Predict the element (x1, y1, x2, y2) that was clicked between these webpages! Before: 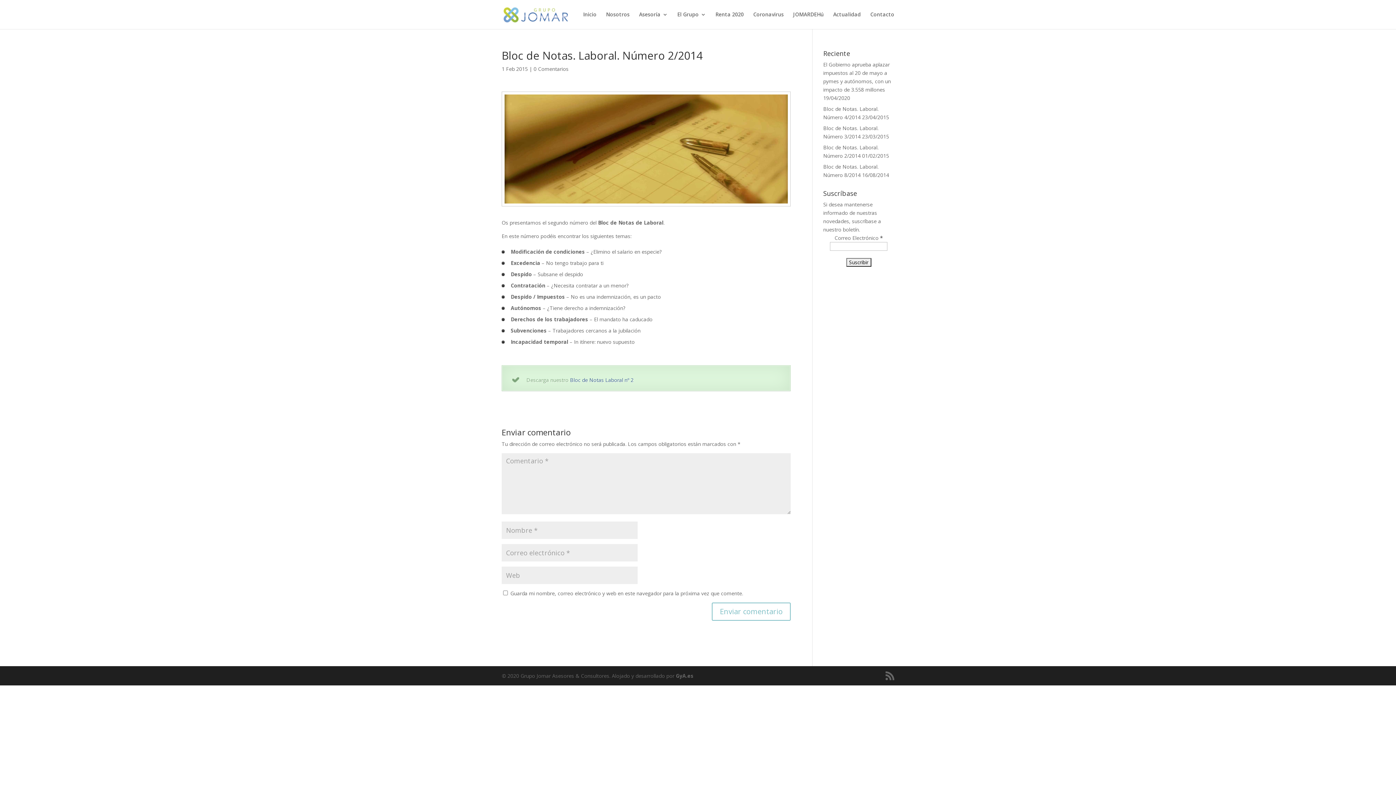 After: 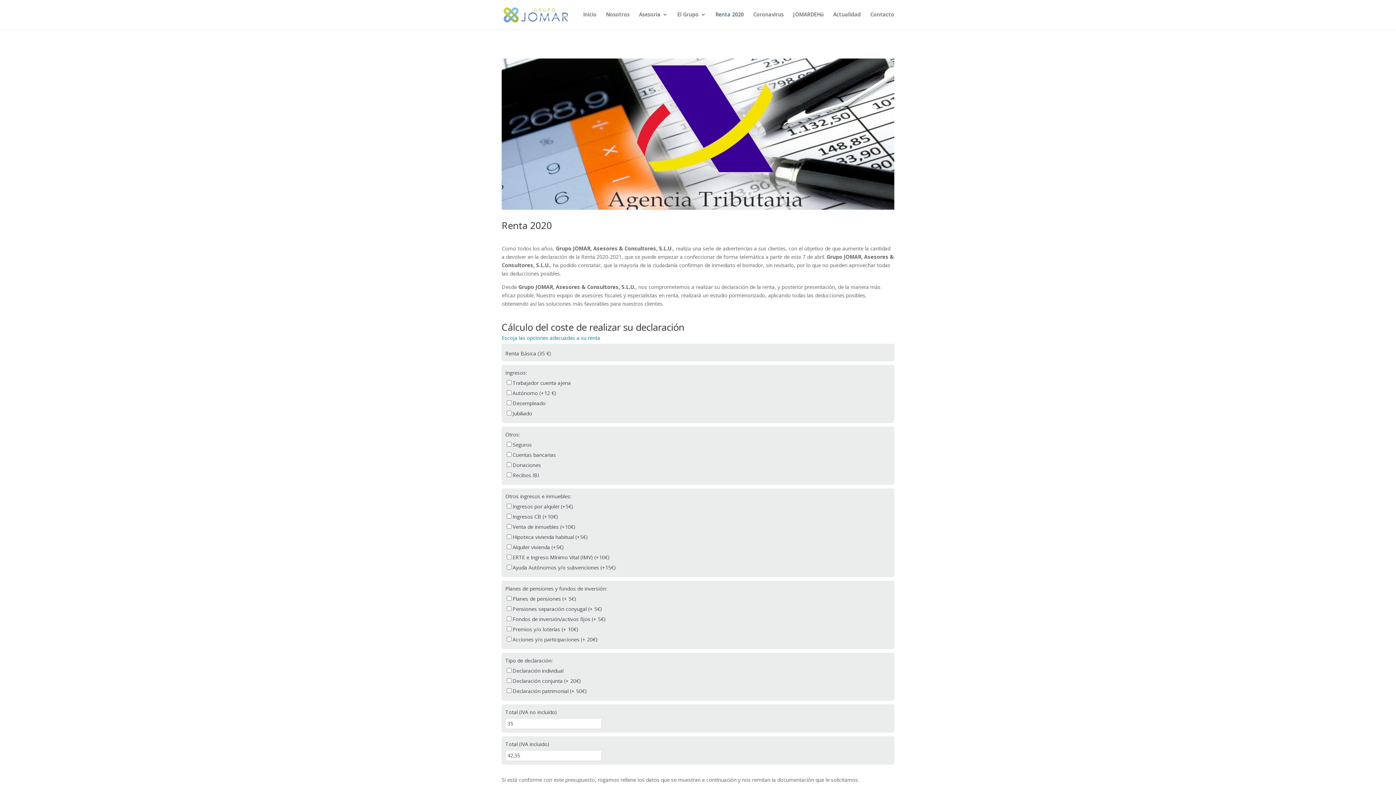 Action: bbox: (715, 12, 744, 29) label: Renta 2020